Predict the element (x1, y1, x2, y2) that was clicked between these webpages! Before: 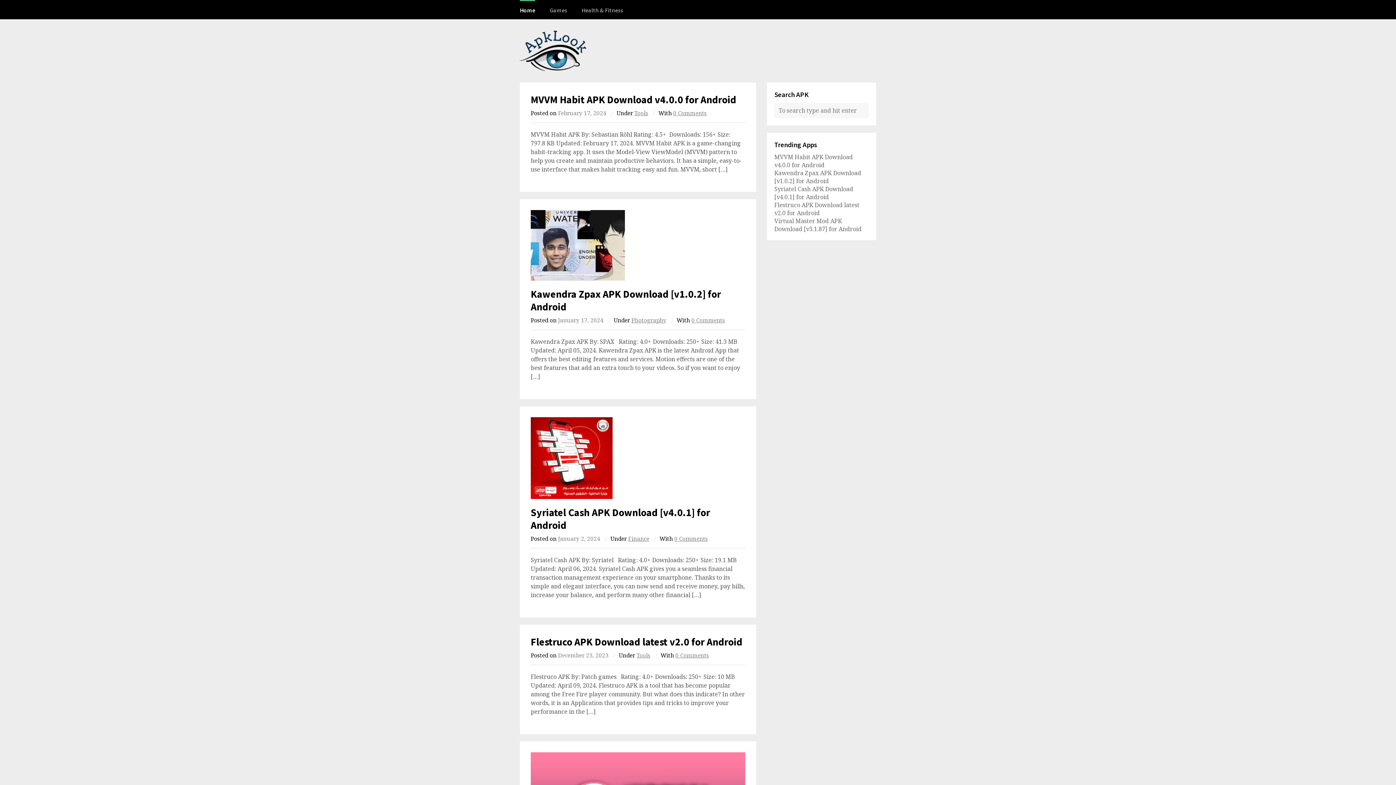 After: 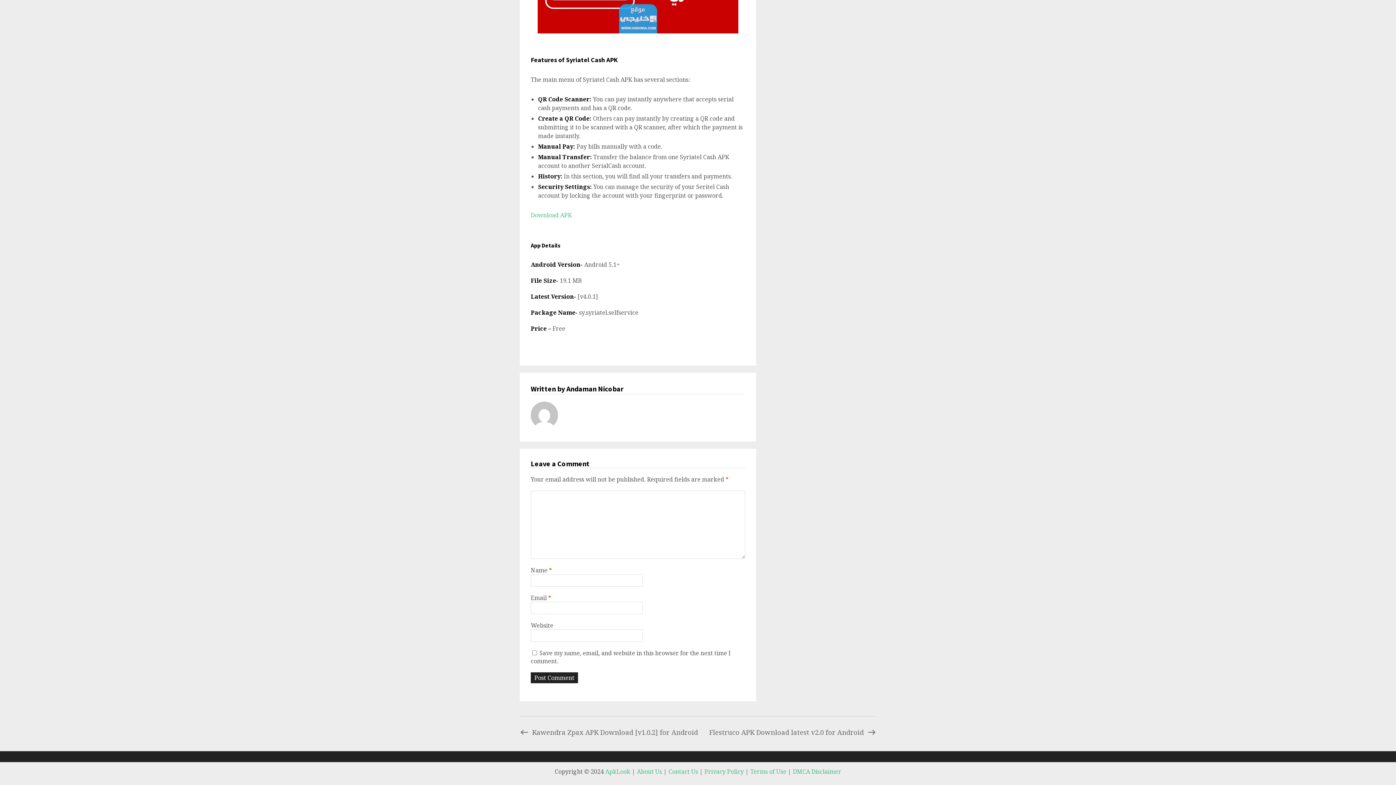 Action: bbox: (674, 535, 708, 542) label: 0 Comments